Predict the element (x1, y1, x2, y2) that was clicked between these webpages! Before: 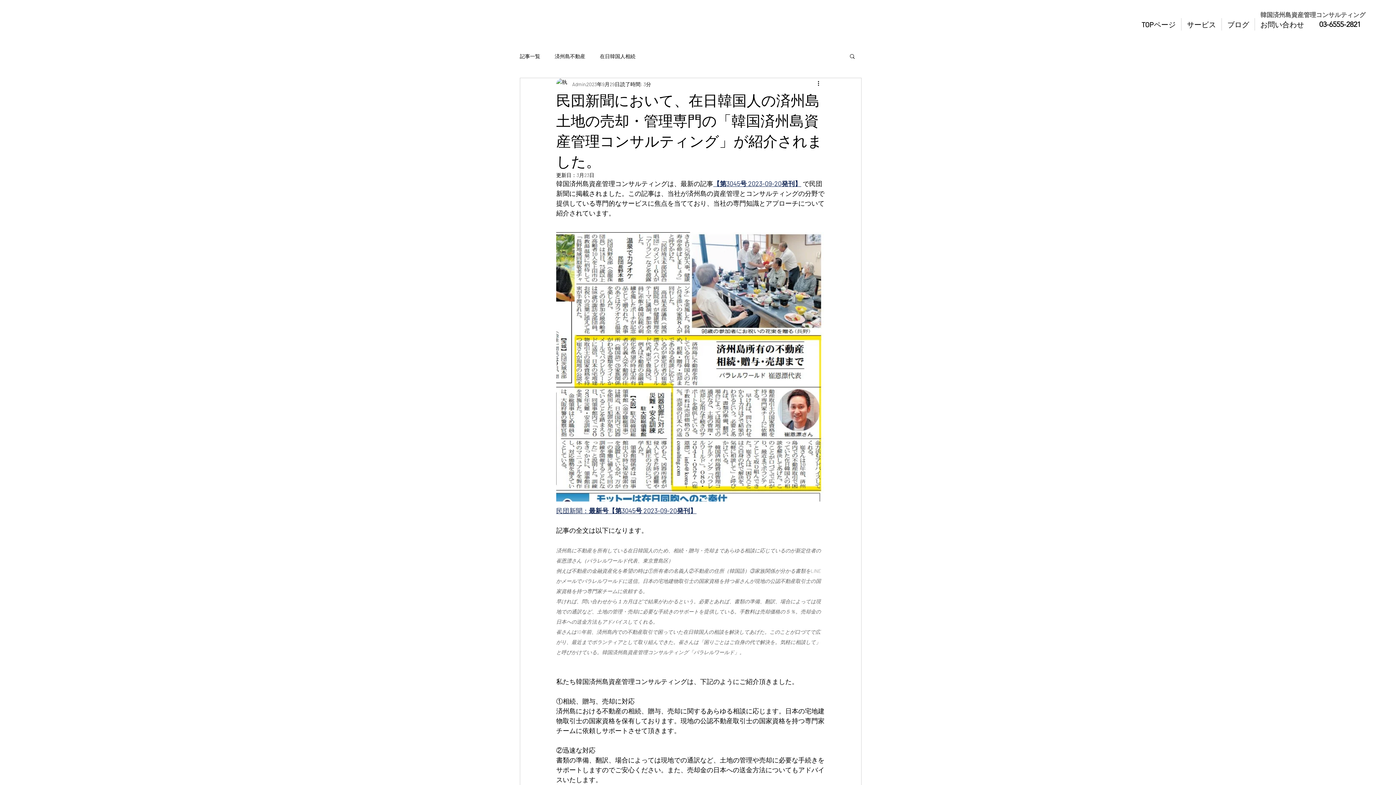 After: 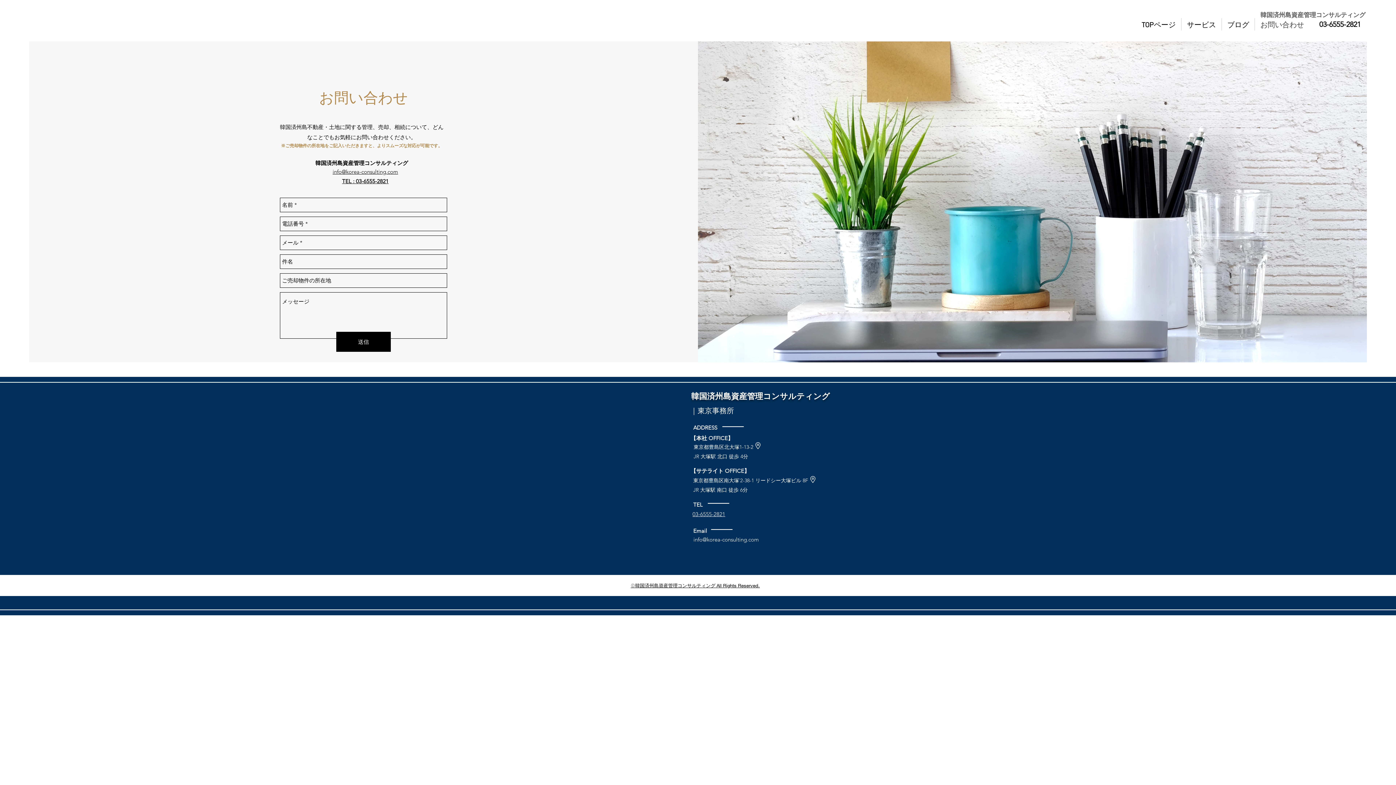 Action: bbox: (1255, 18, 1309, 30) label: お問い合わせ